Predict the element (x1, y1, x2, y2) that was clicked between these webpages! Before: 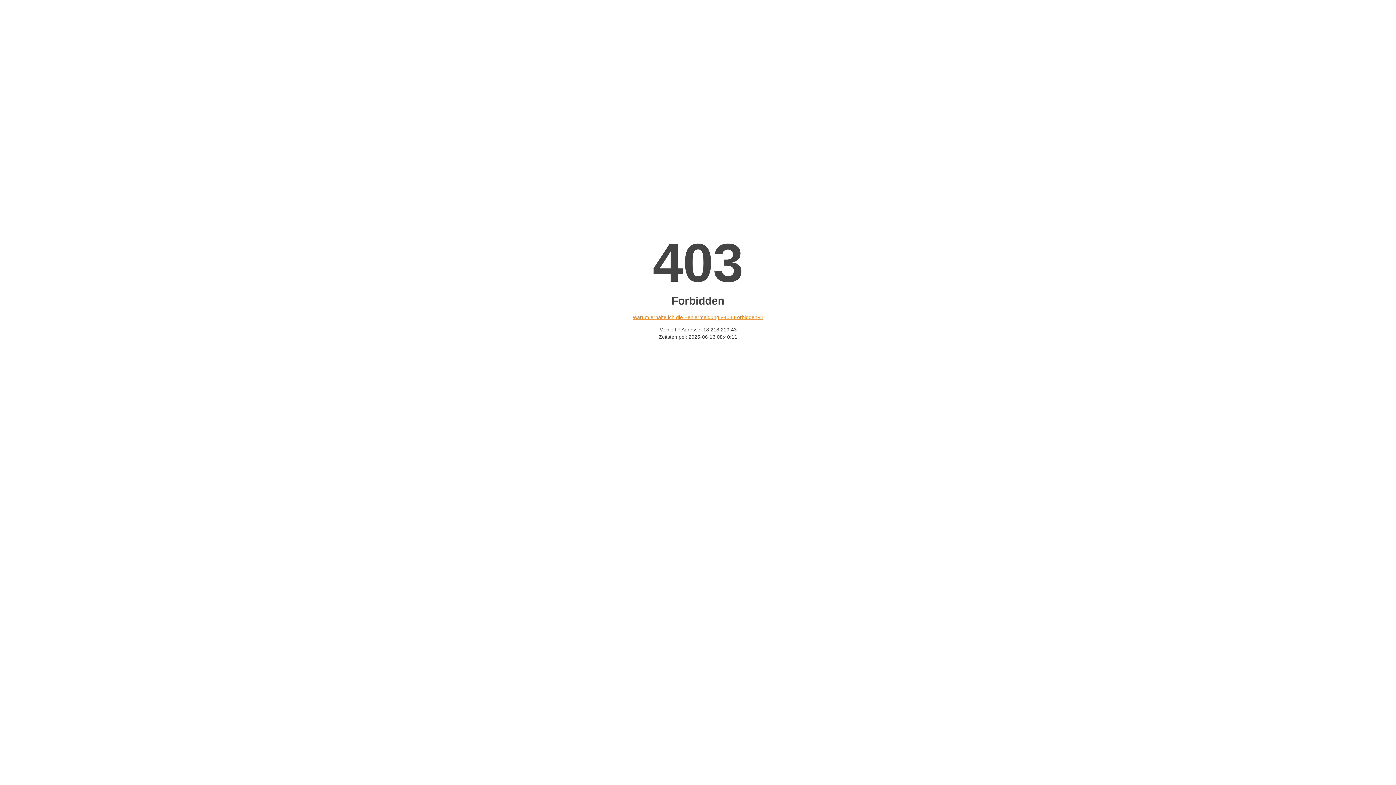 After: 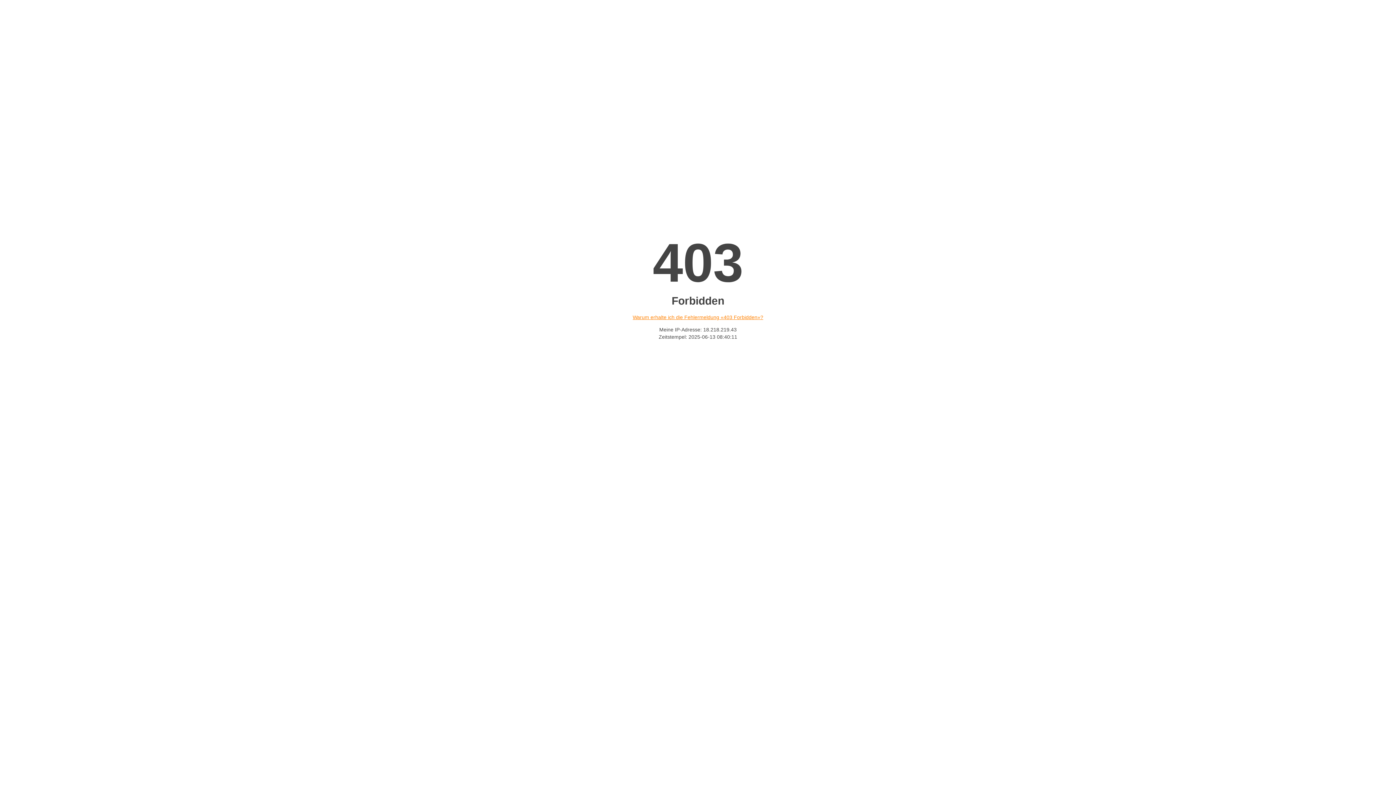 Action: bbox: (632, 314, 763, 320) label: Warum erhalte ich die Fehlermeldung «403 Forbidden»?